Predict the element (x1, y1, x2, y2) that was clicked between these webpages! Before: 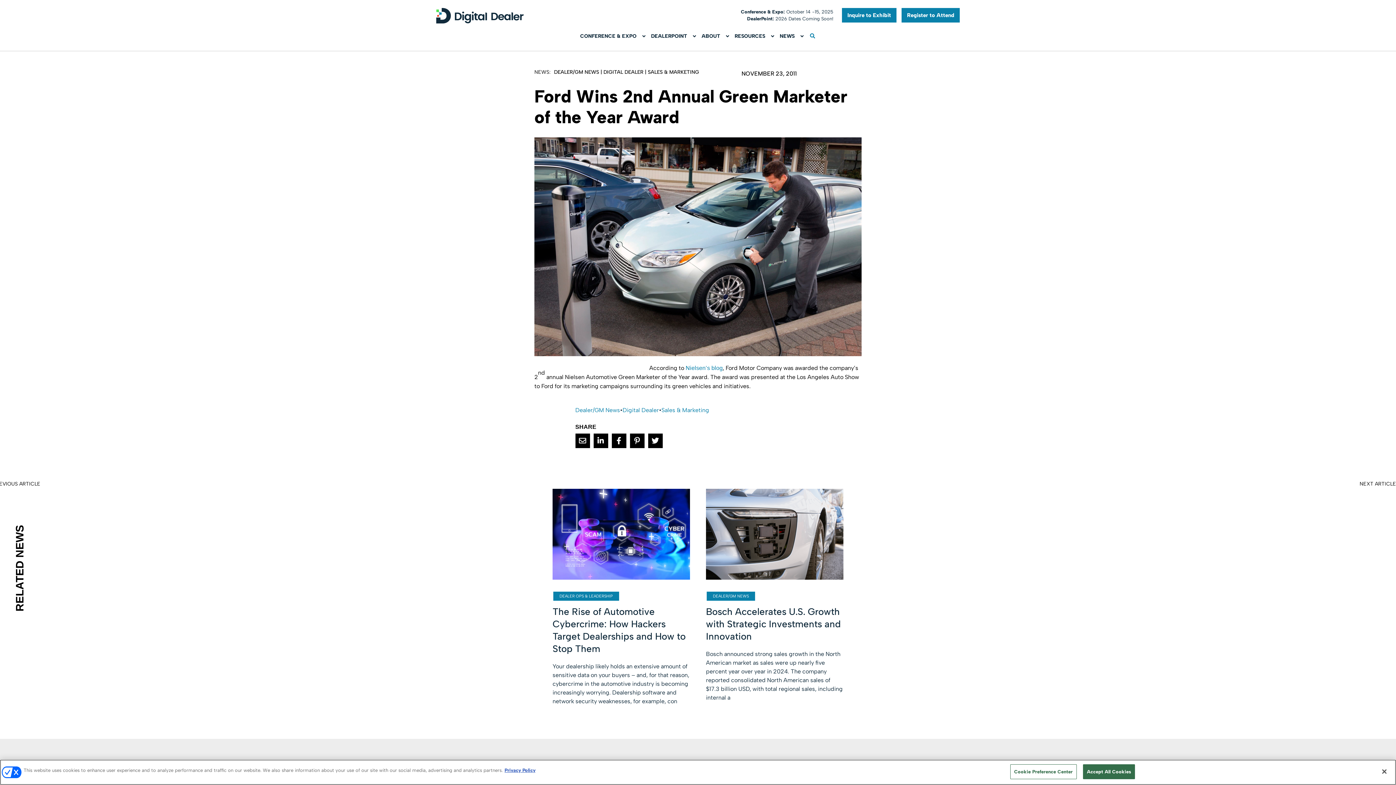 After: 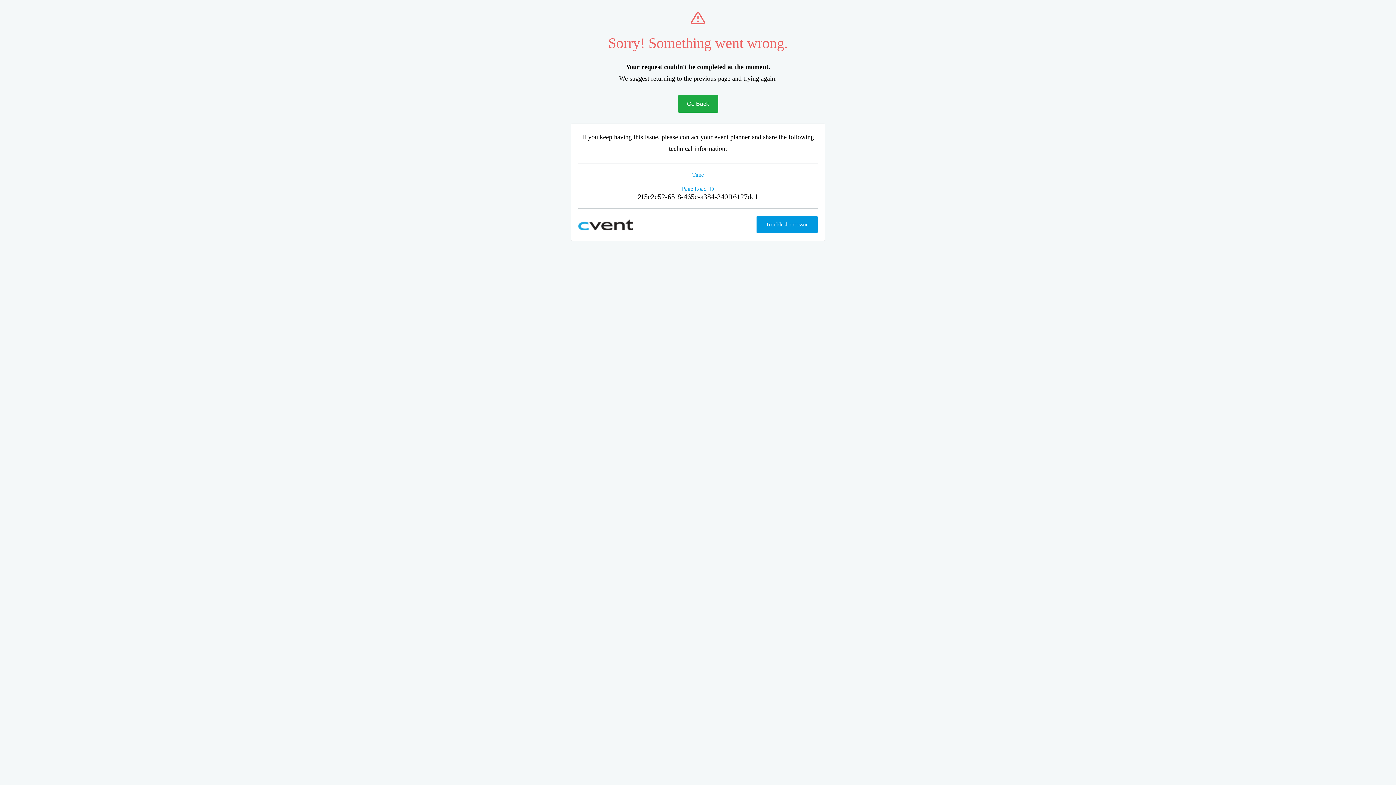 Action: bbox: (901, 8, 960, 22) label: Register to Attend